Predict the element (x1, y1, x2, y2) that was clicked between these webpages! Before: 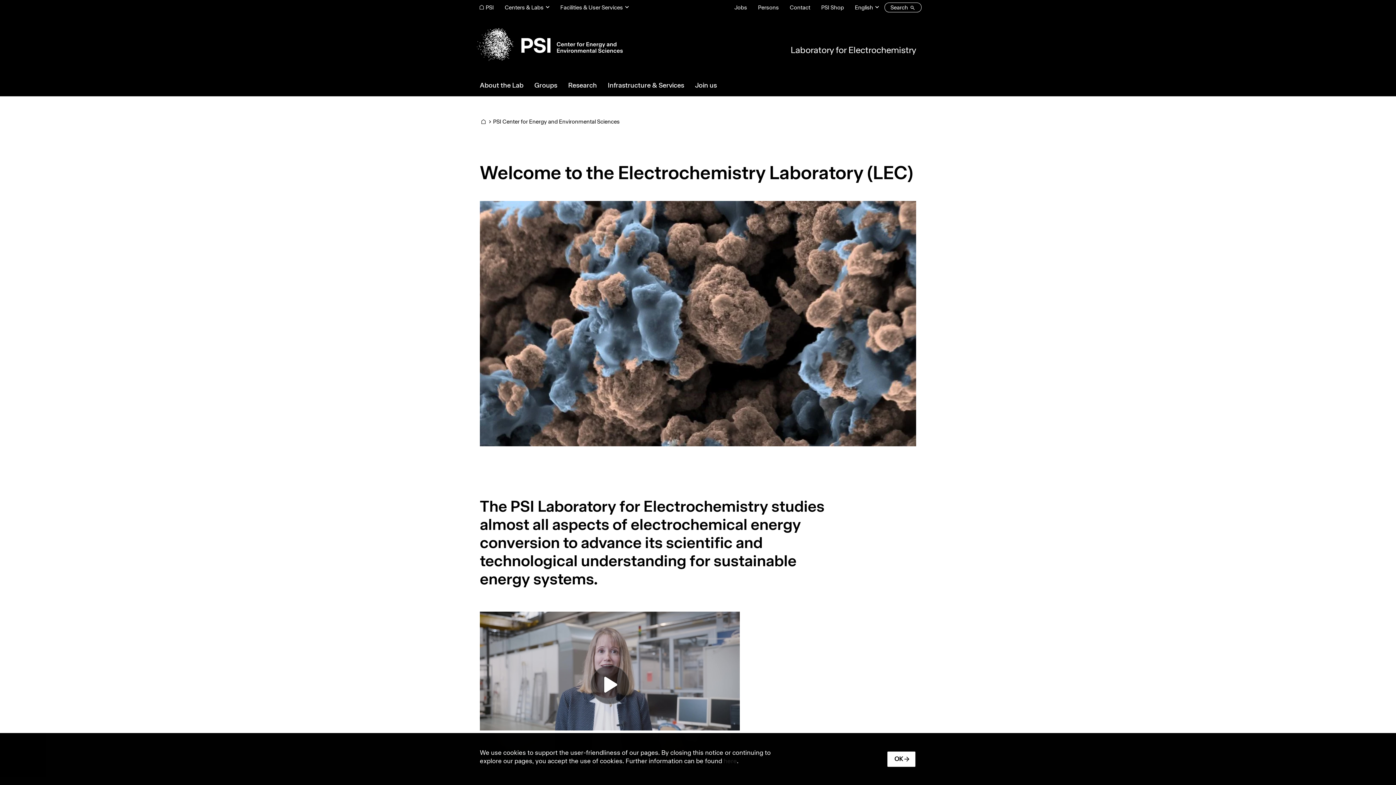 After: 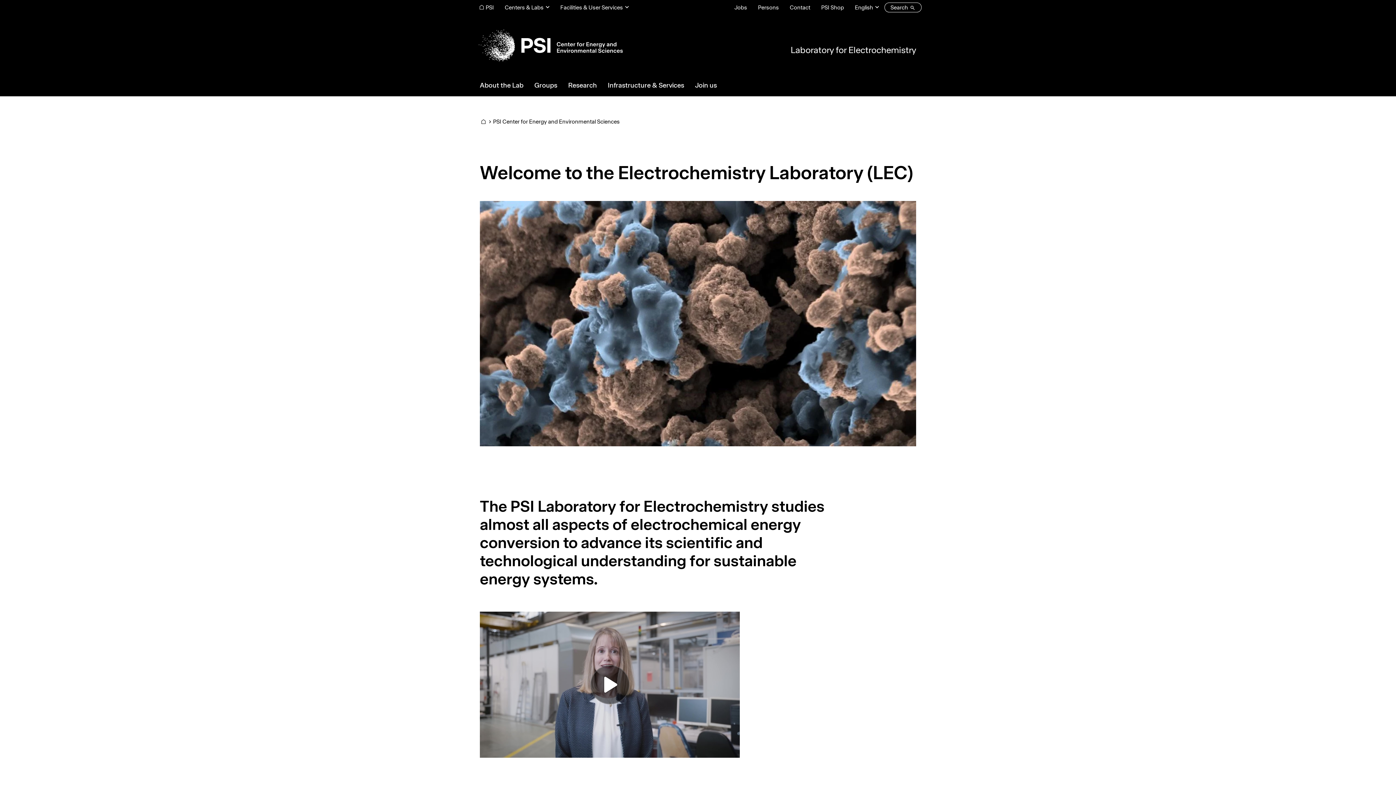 Action: label: Laboratory for Electrochemistry bbox: (790, 44, 916, 54)